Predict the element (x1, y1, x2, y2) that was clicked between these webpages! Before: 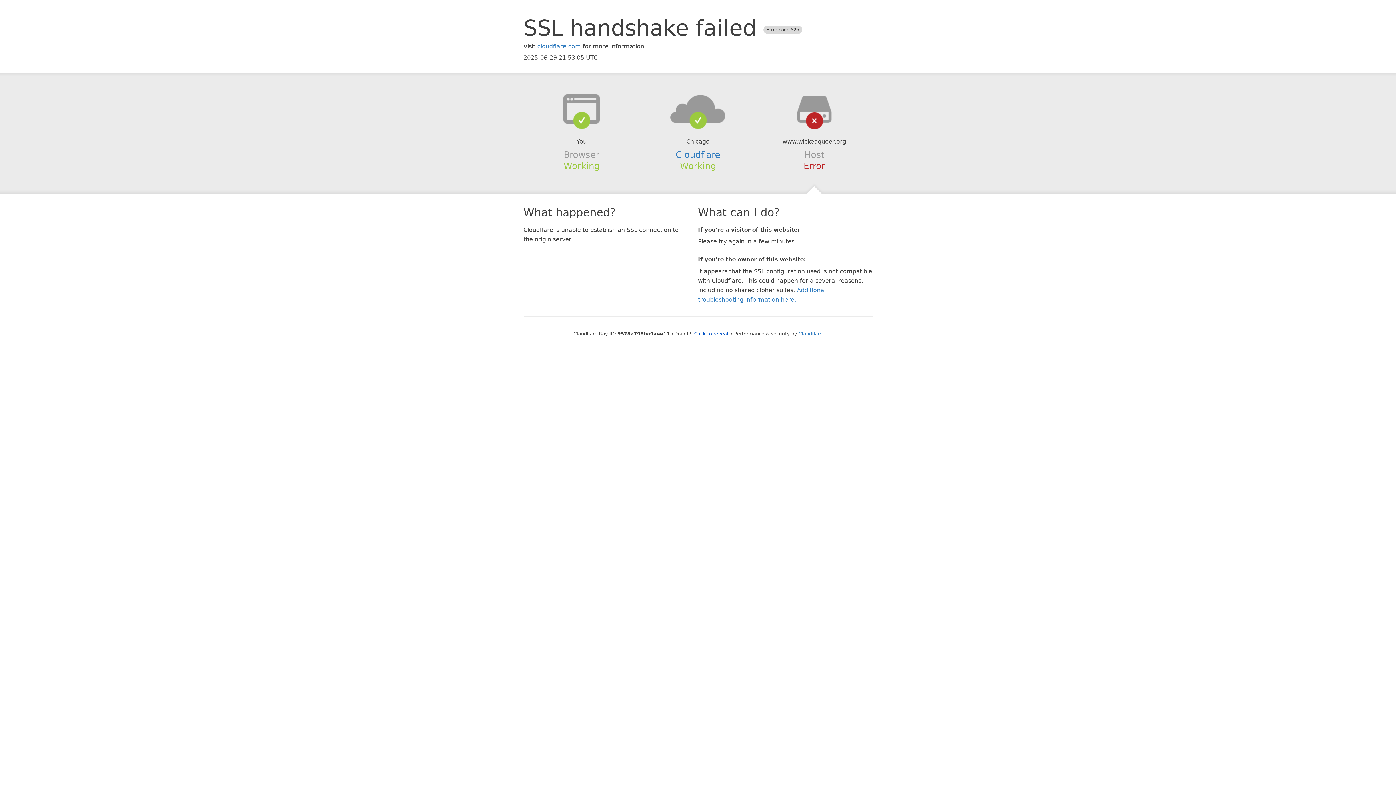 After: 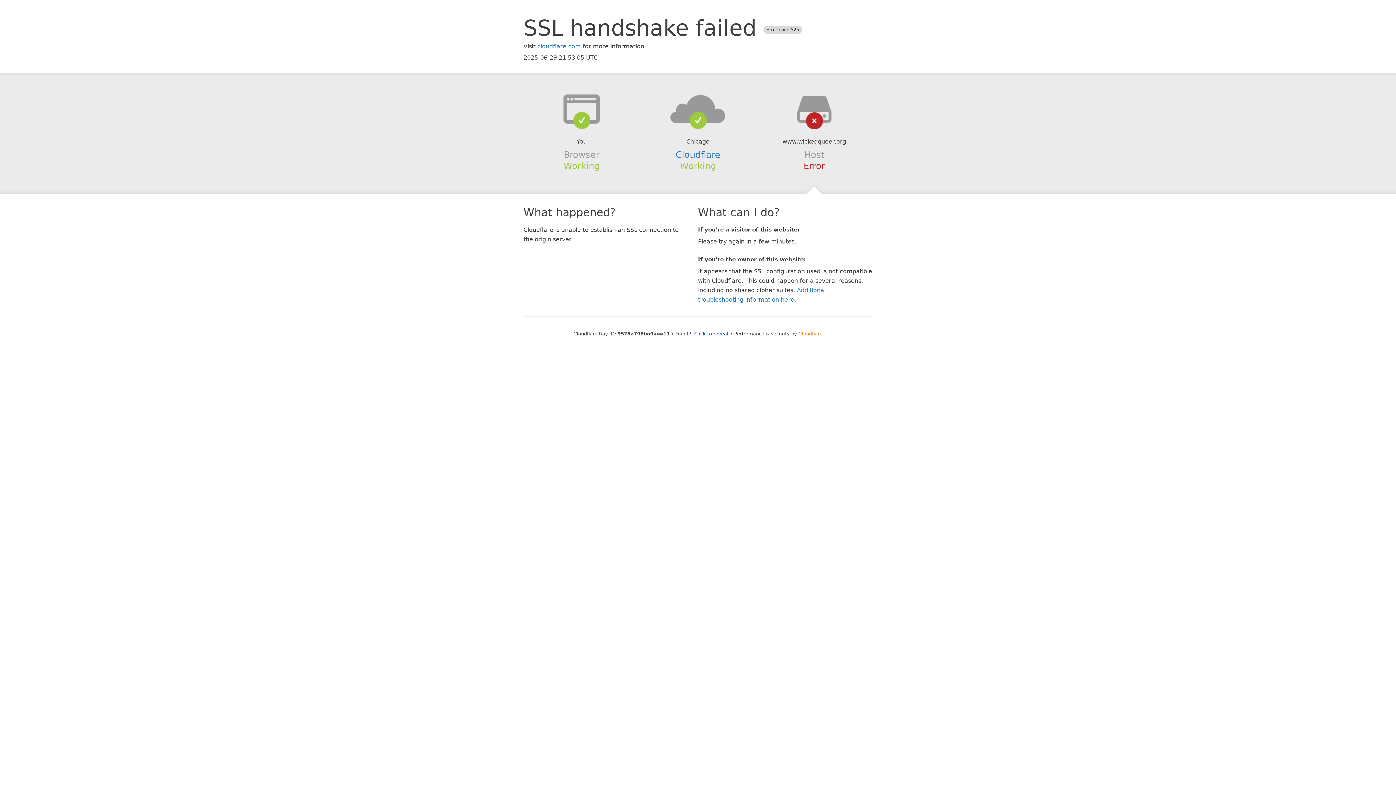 Action: label: Cloudflare bbox: (798, 331, 822, 336)